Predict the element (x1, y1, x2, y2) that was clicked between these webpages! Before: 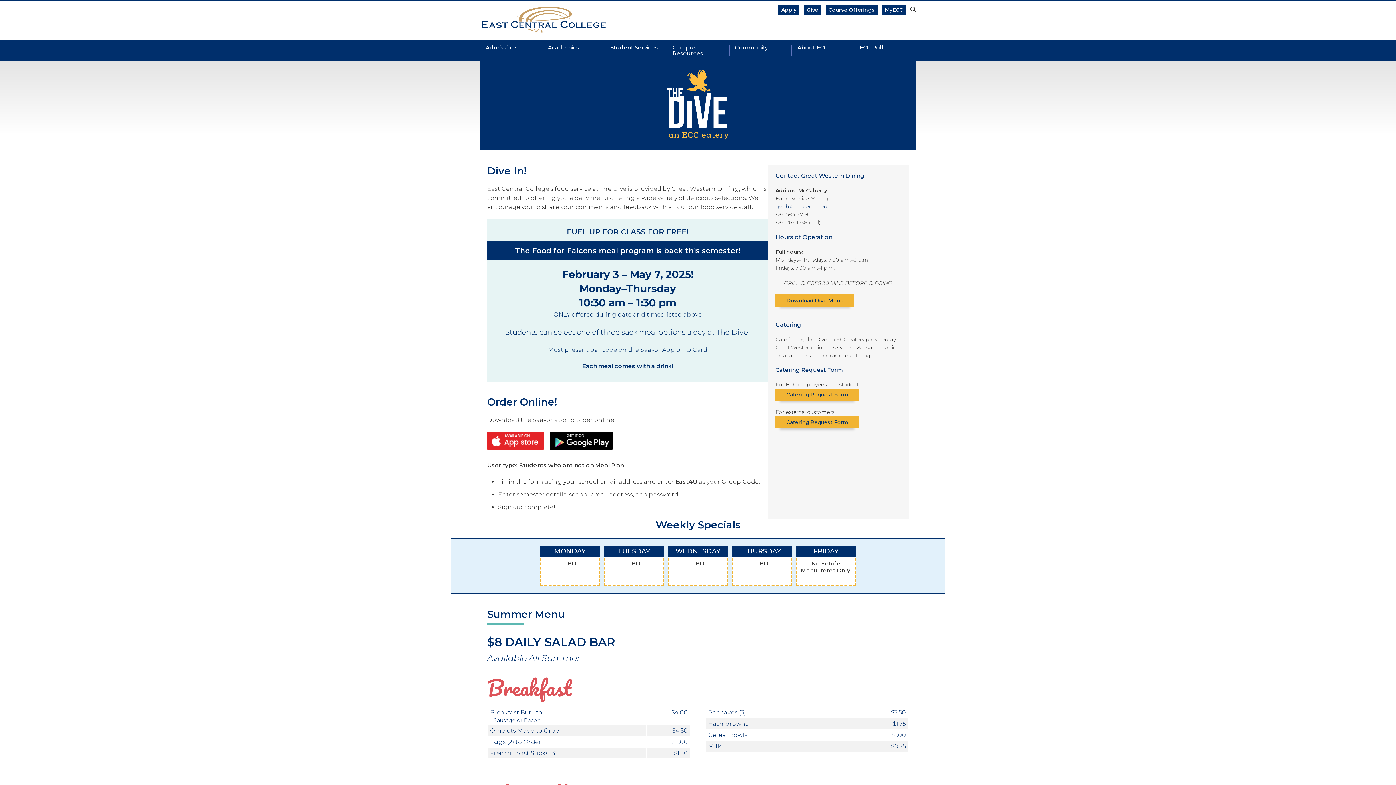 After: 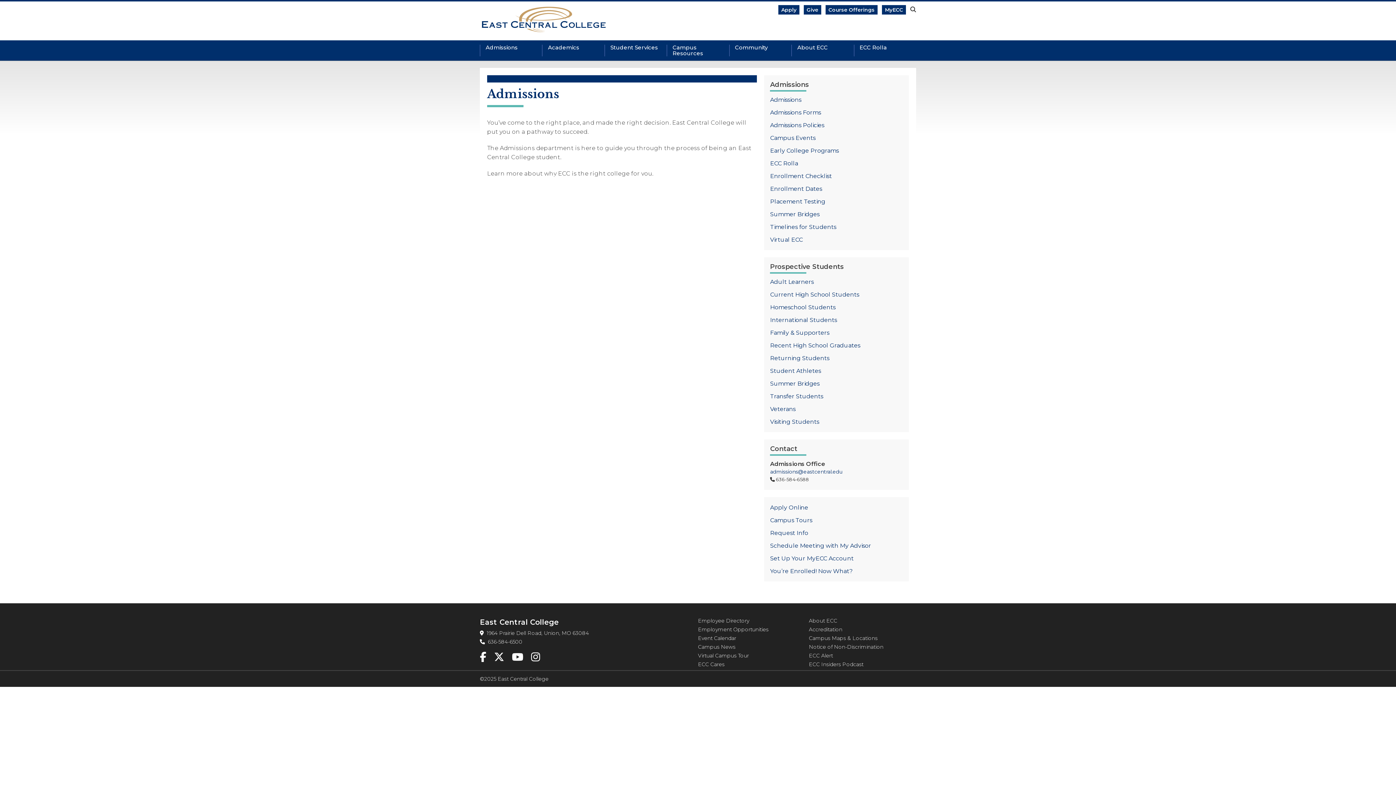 Action: bbox: (480, 40, 542, 60) label: Admissions